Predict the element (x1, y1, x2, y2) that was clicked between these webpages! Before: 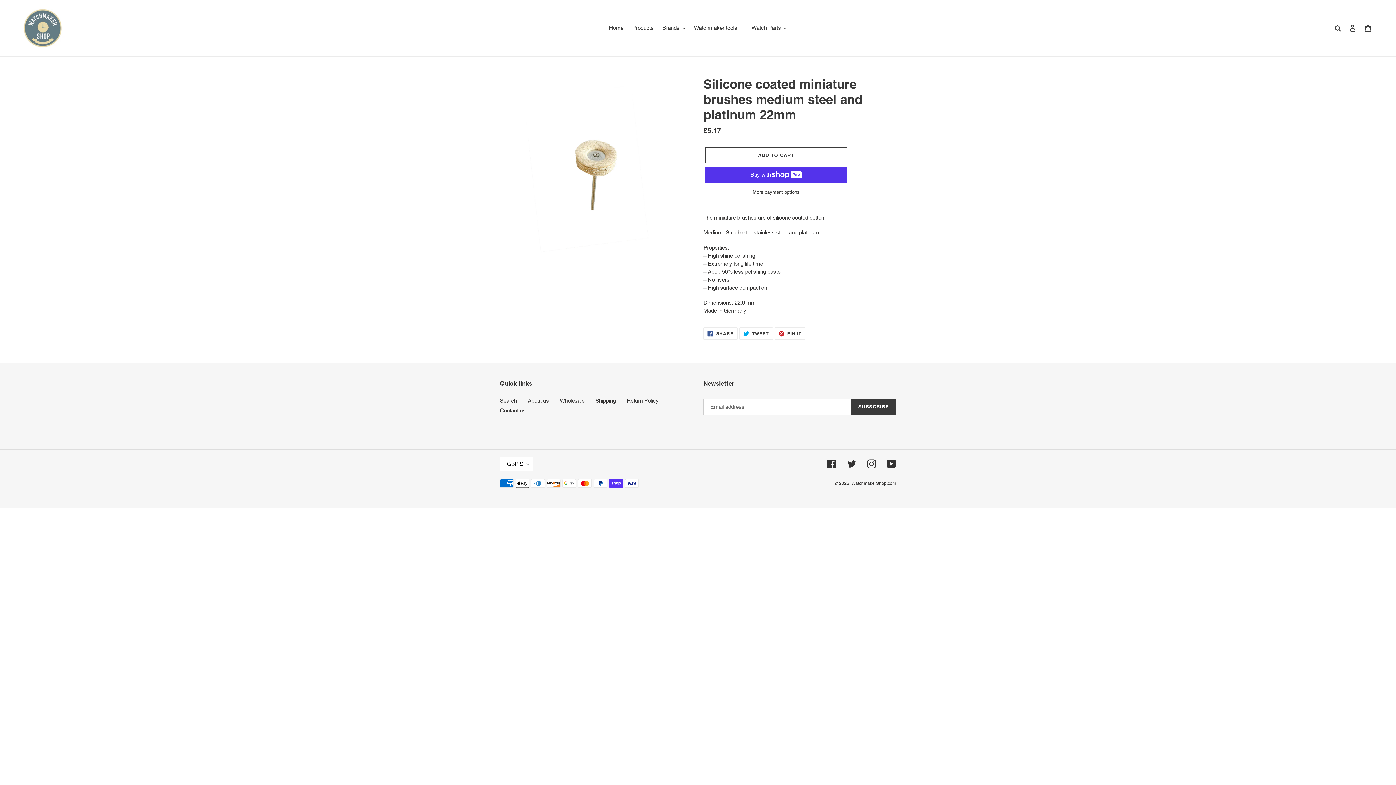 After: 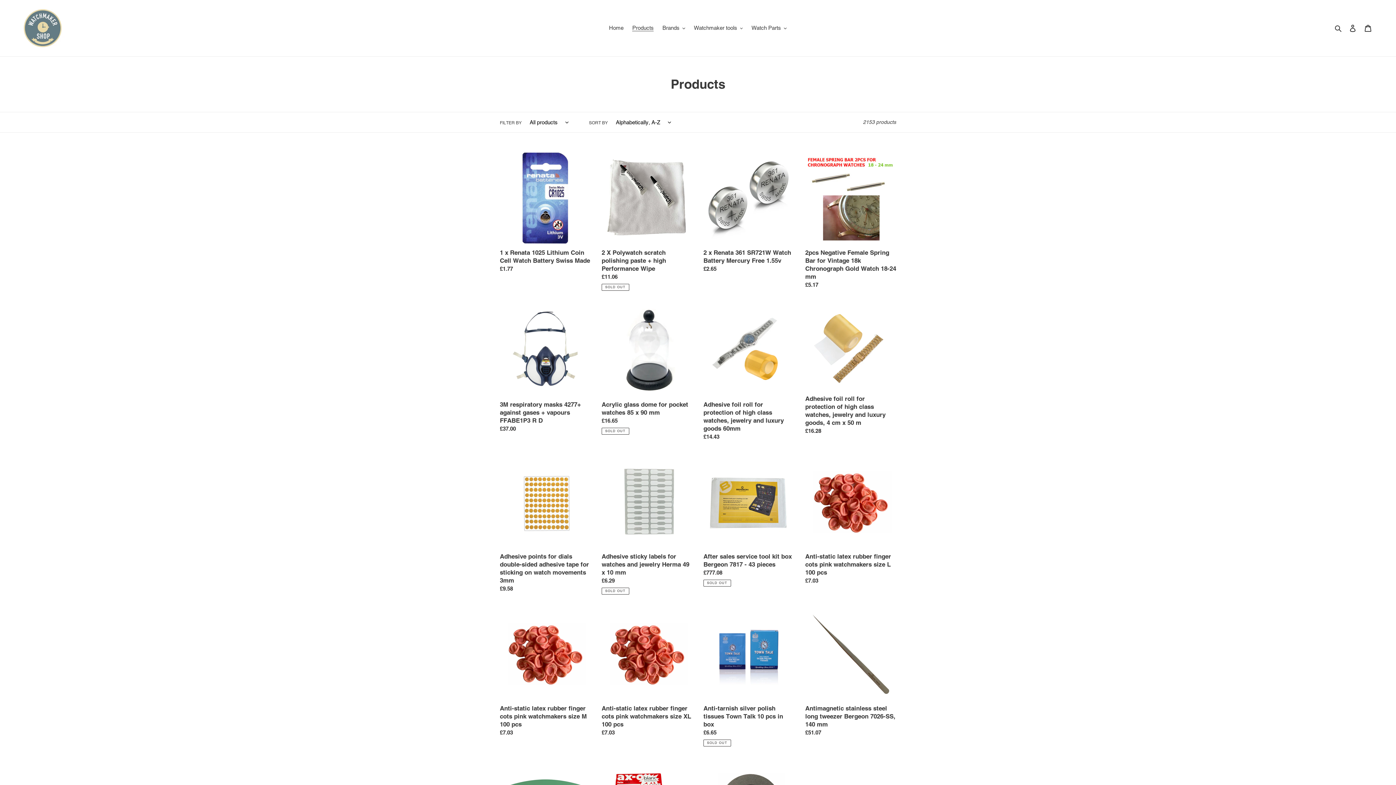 Action: bbox: (628, 22, 657, 33) label: Products